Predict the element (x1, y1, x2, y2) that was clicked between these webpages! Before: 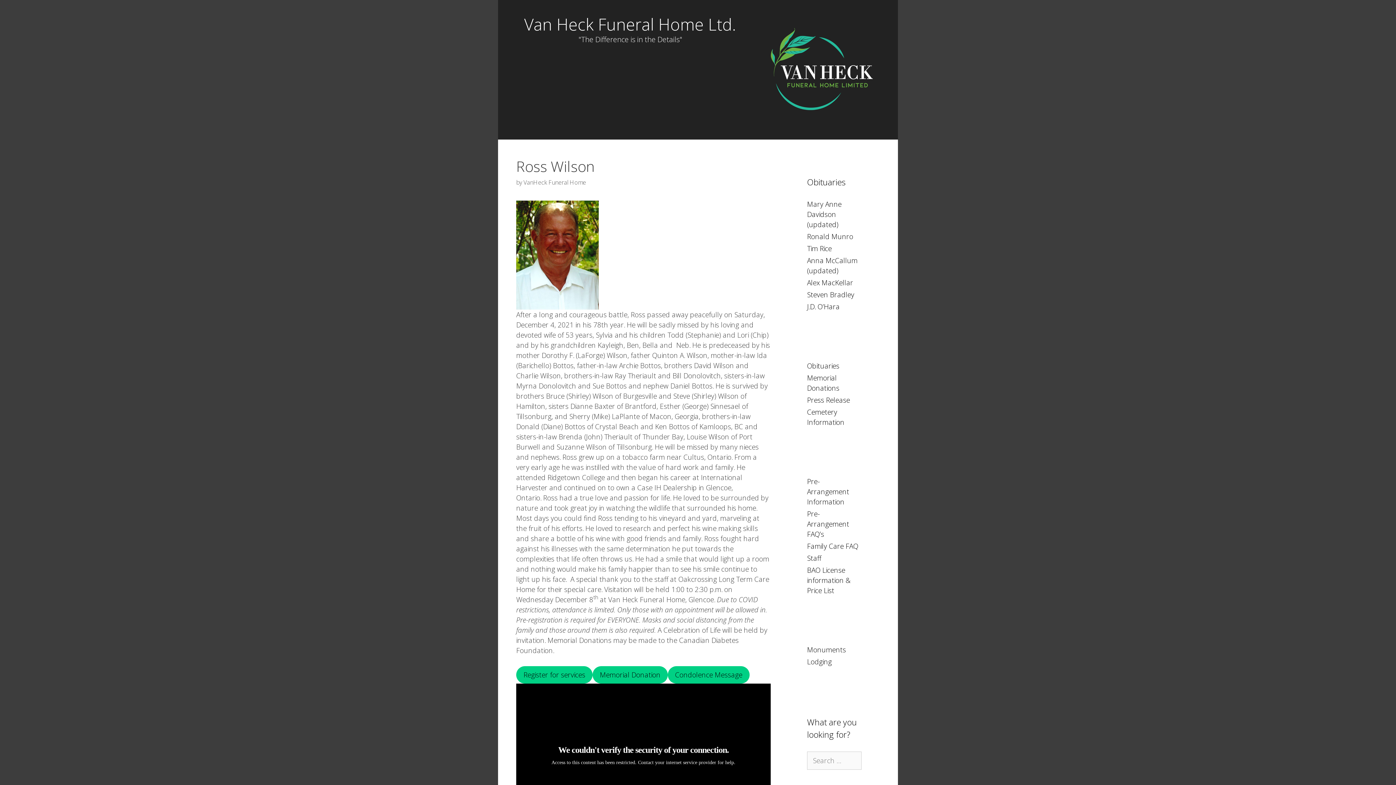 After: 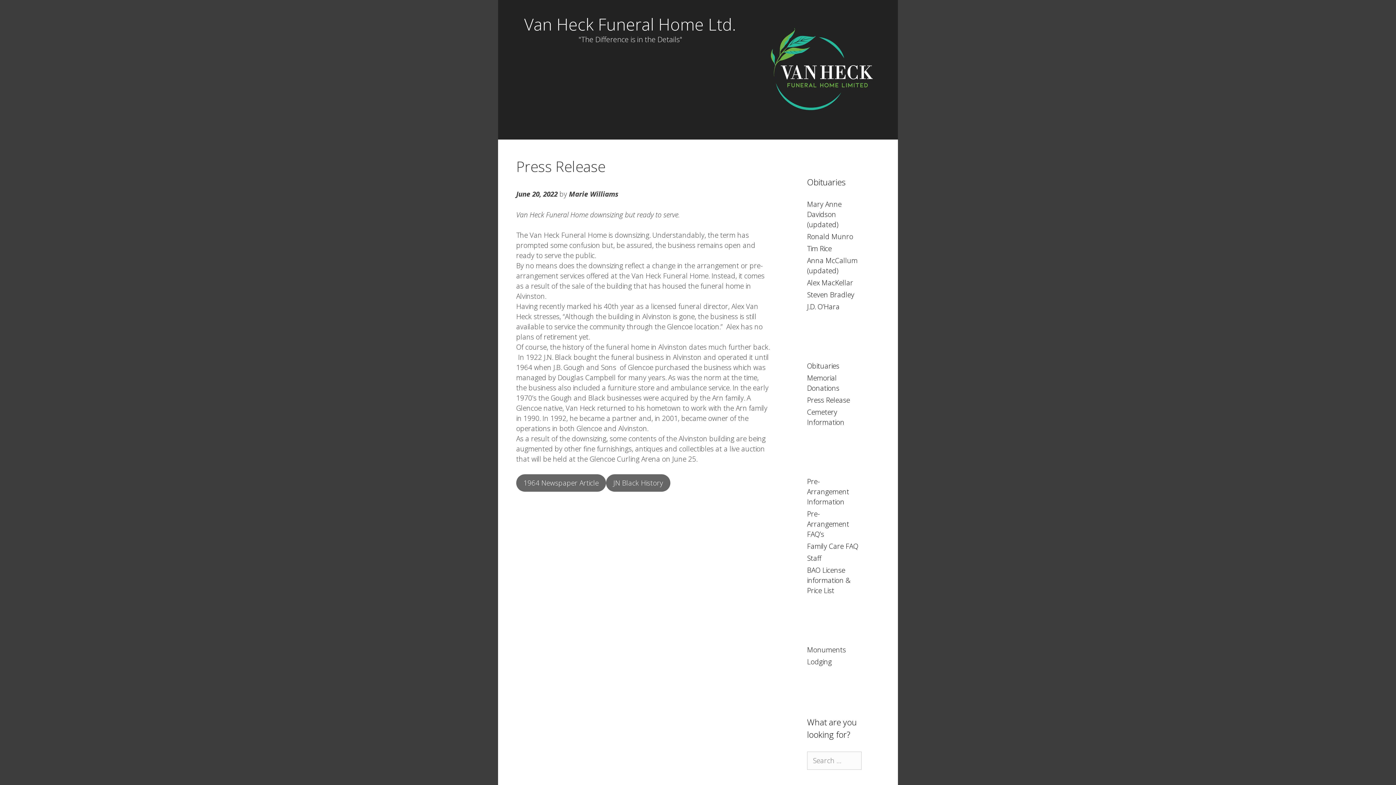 Action: bbox: (807, 395, 850, 405) label: Press Release